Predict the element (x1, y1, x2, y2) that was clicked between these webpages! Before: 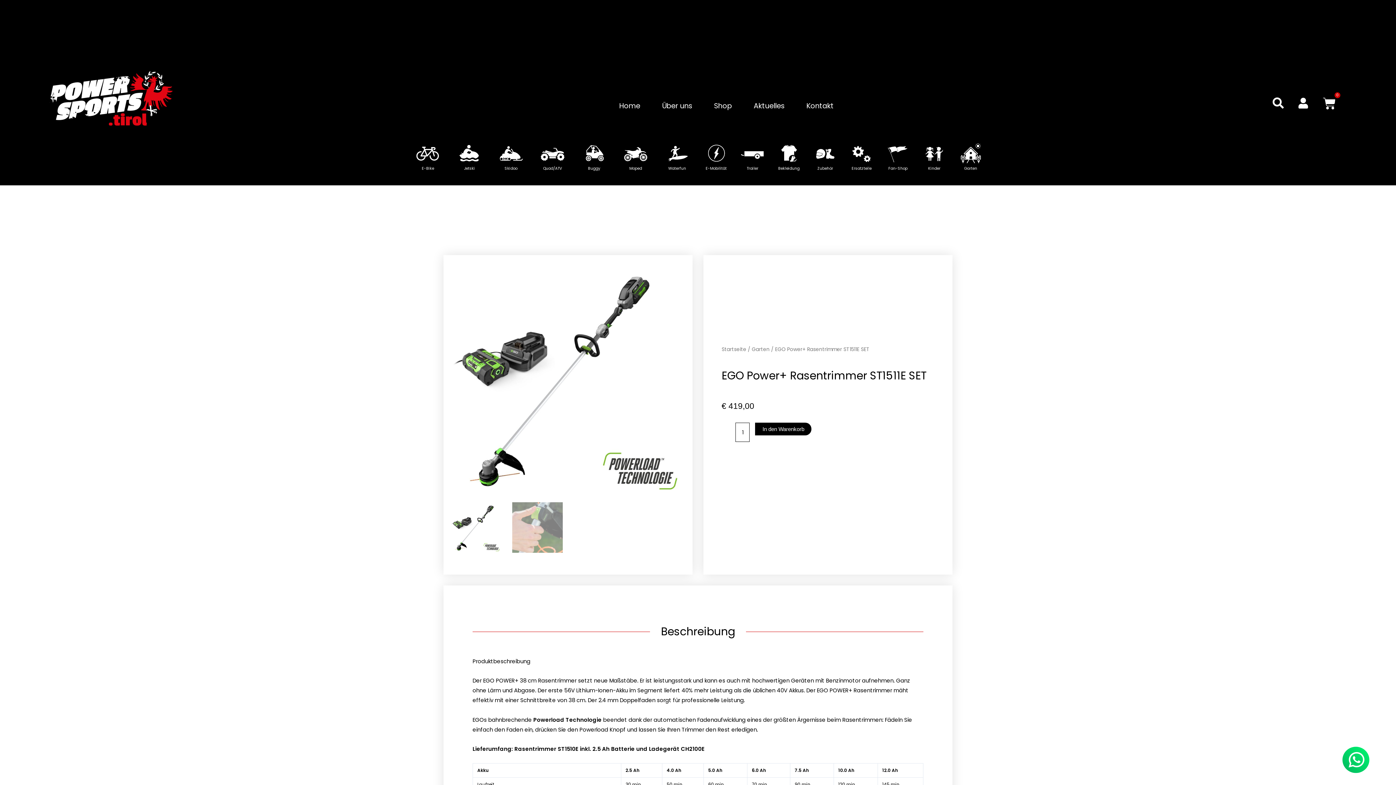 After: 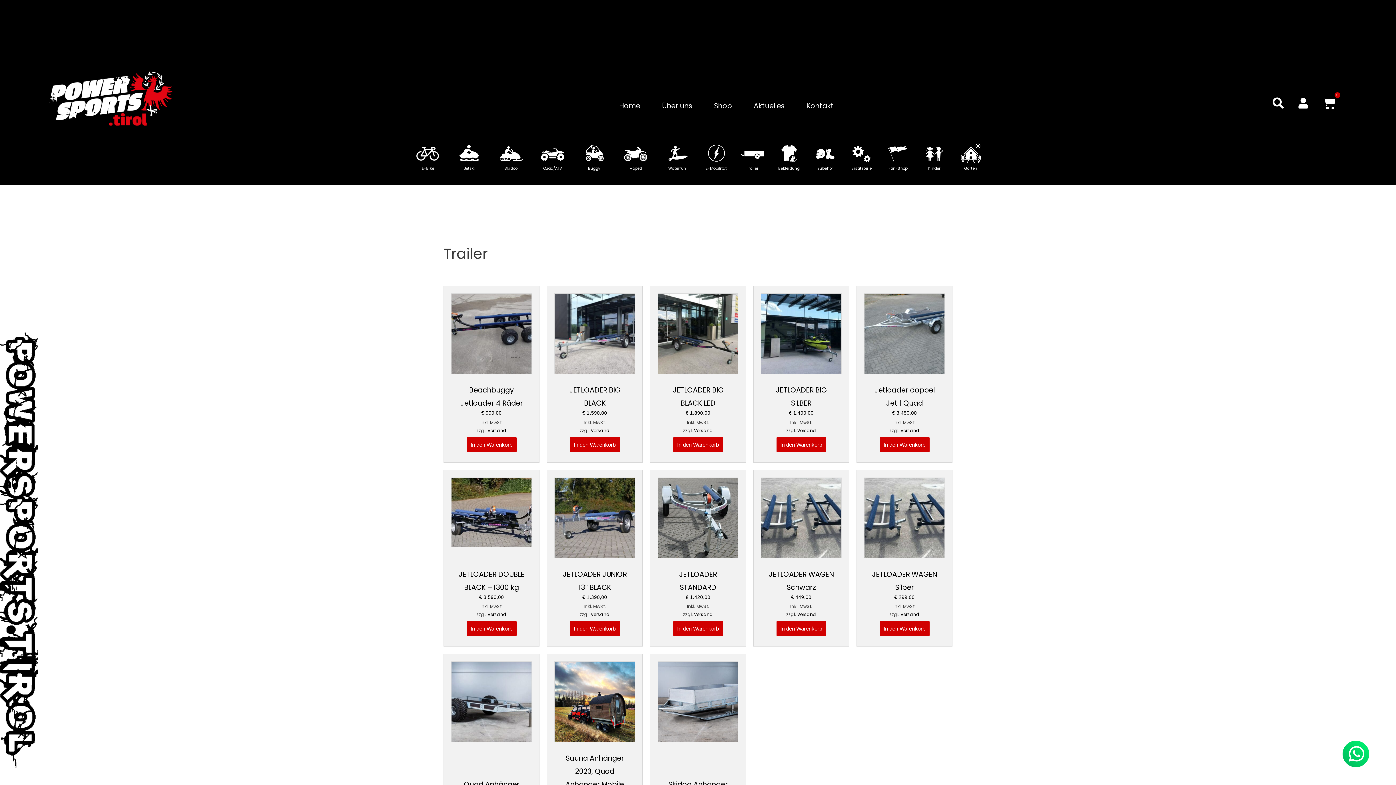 Action: bbox: (740, 143, 765, 163)